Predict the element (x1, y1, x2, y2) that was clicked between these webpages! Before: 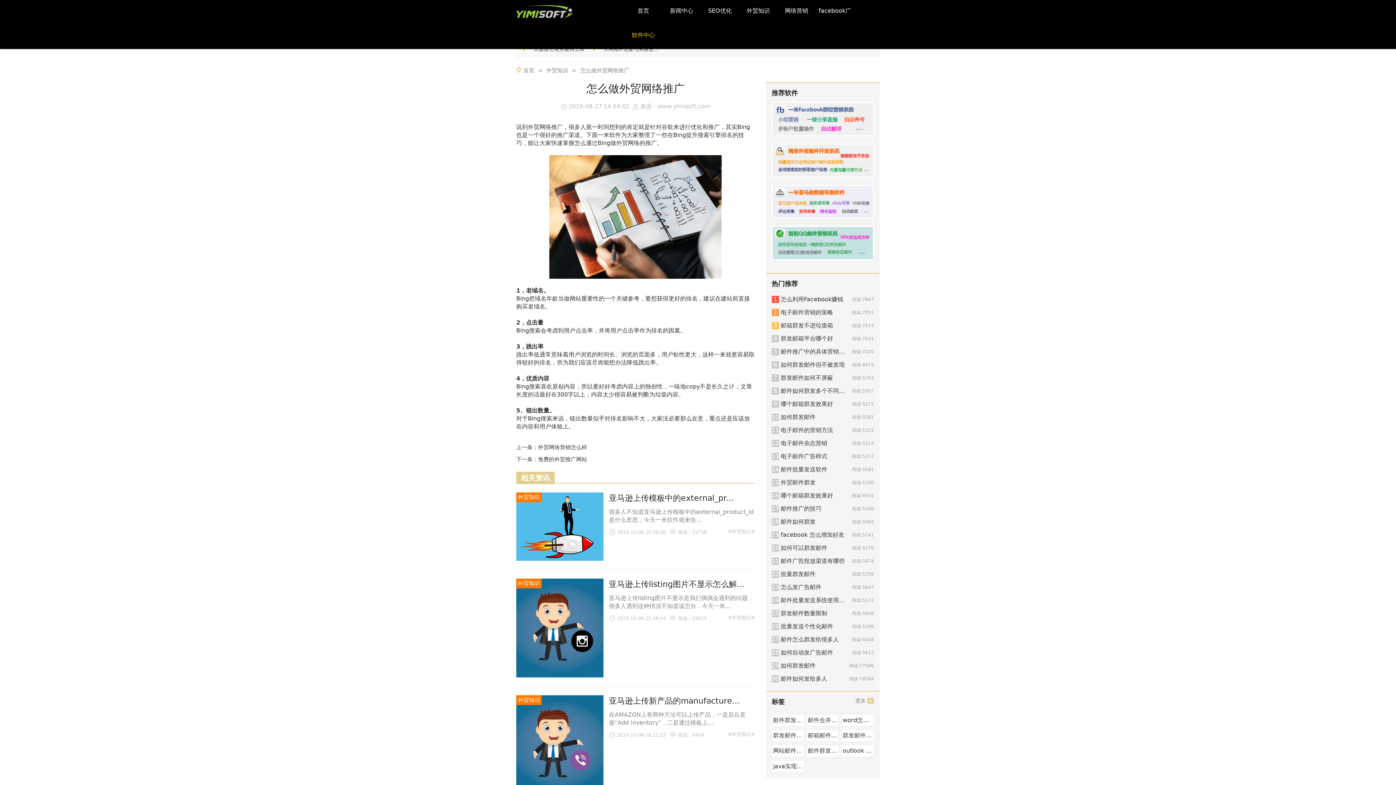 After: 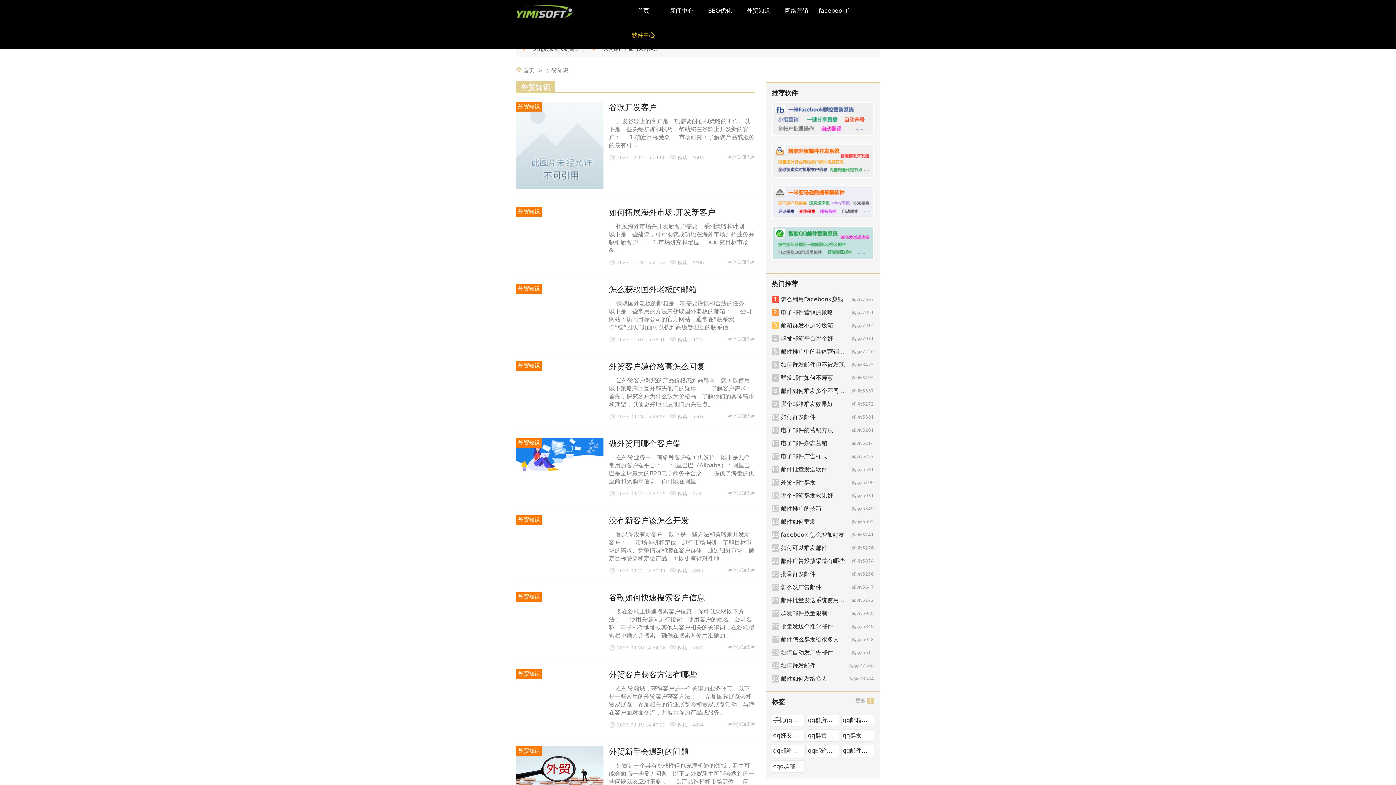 Action: bbox: (732, 529, 751, 534) label: 外贸知识